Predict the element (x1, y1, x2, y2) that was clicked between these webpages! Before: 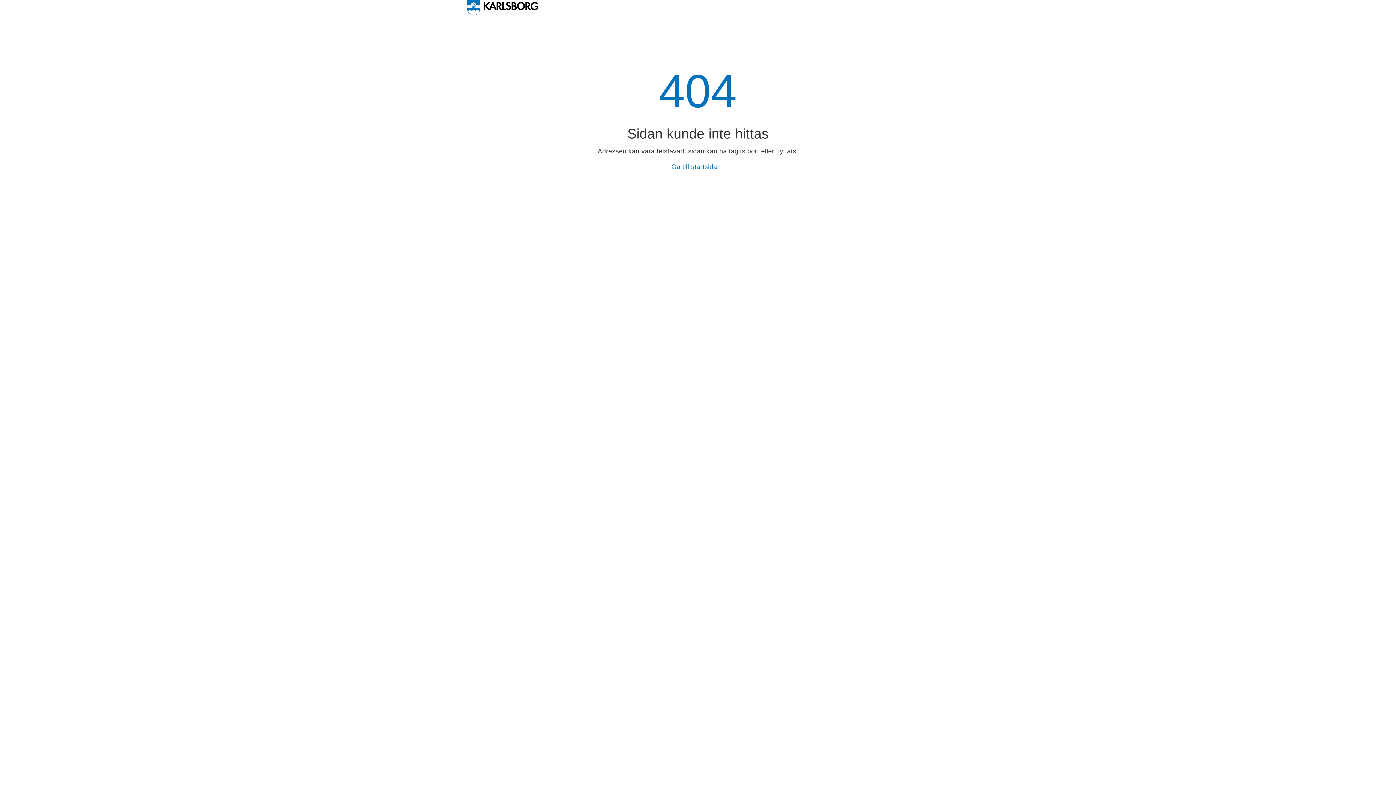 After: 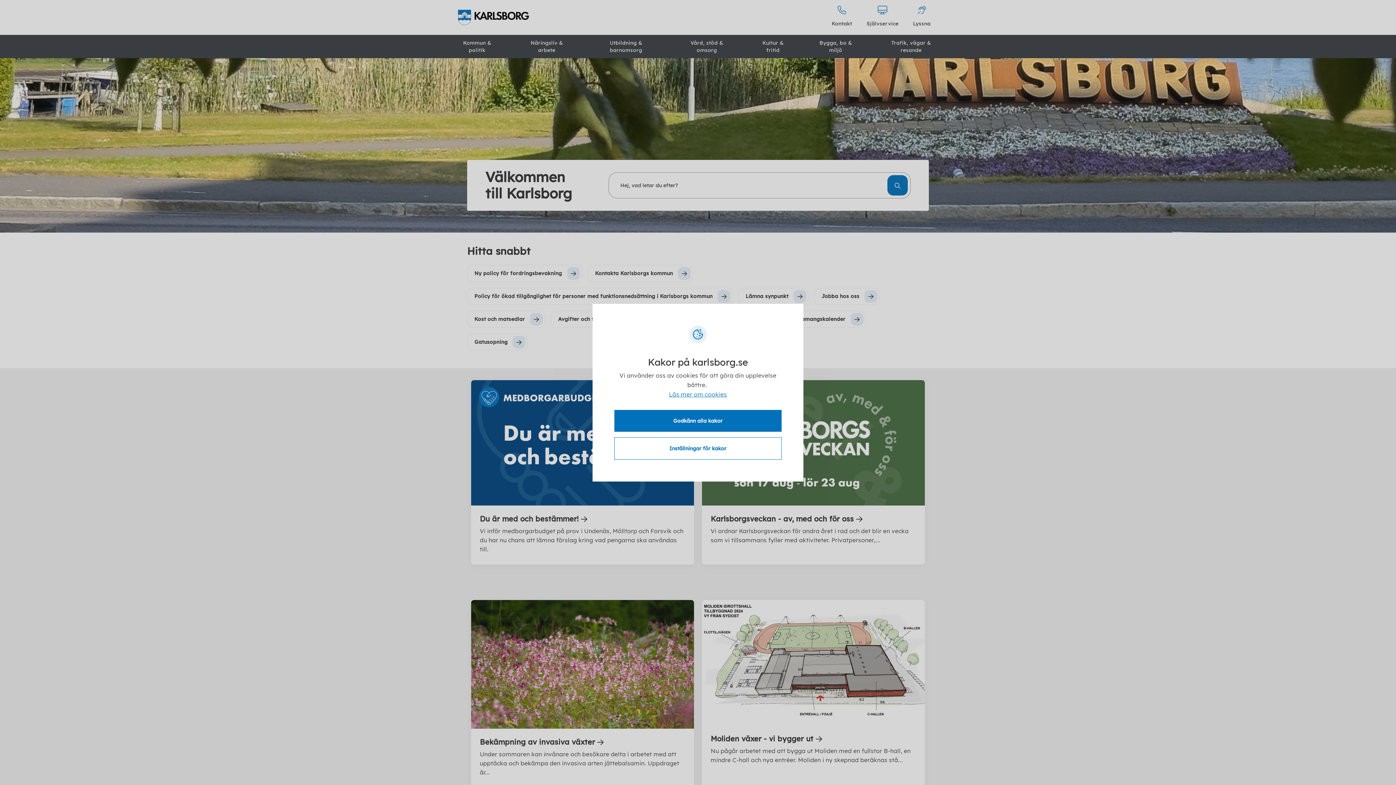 Action: label: Gå till startsidan bbox: (671, 163, 724, 170)